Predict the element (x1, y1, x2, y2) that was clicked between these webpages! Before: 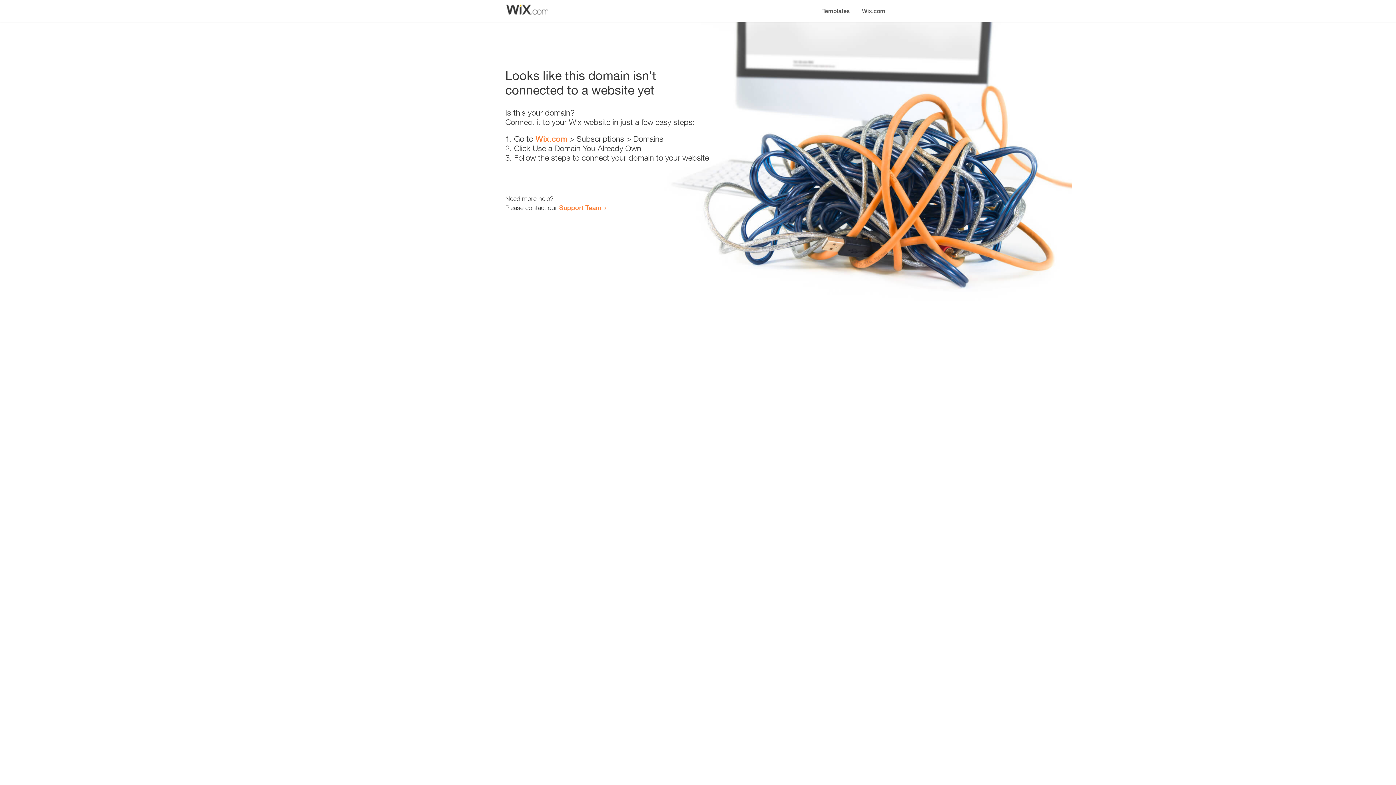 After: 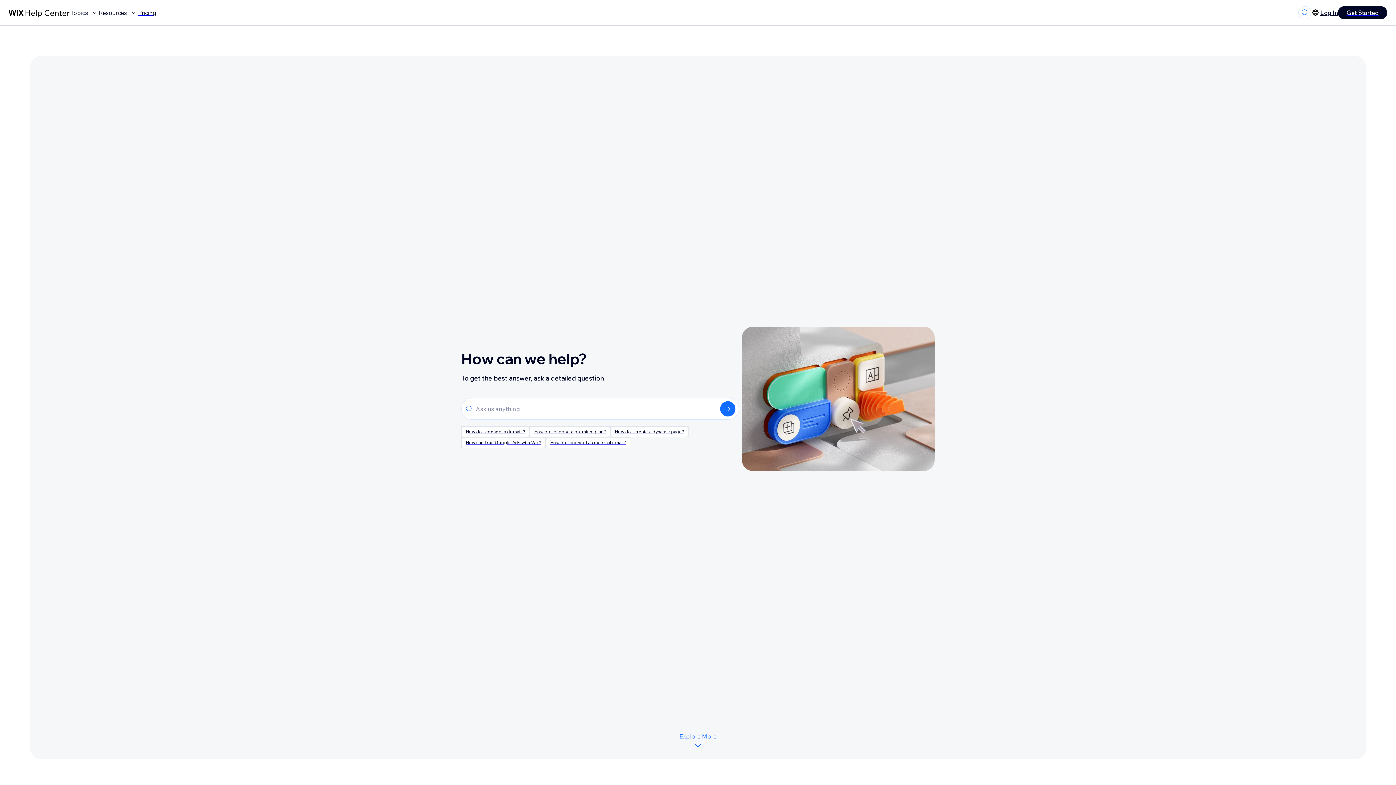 Action: bbox: (559, 203, 601, 211) label: Support Team